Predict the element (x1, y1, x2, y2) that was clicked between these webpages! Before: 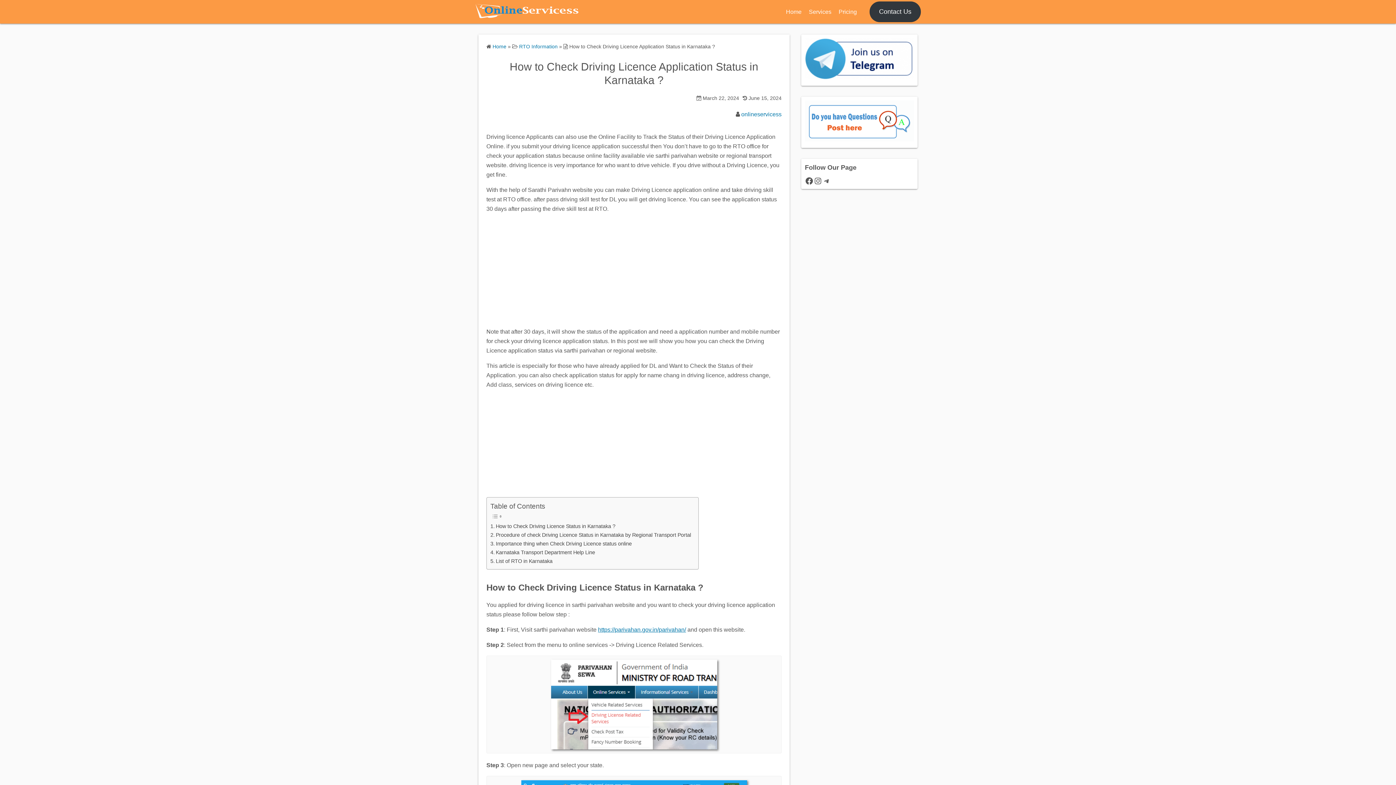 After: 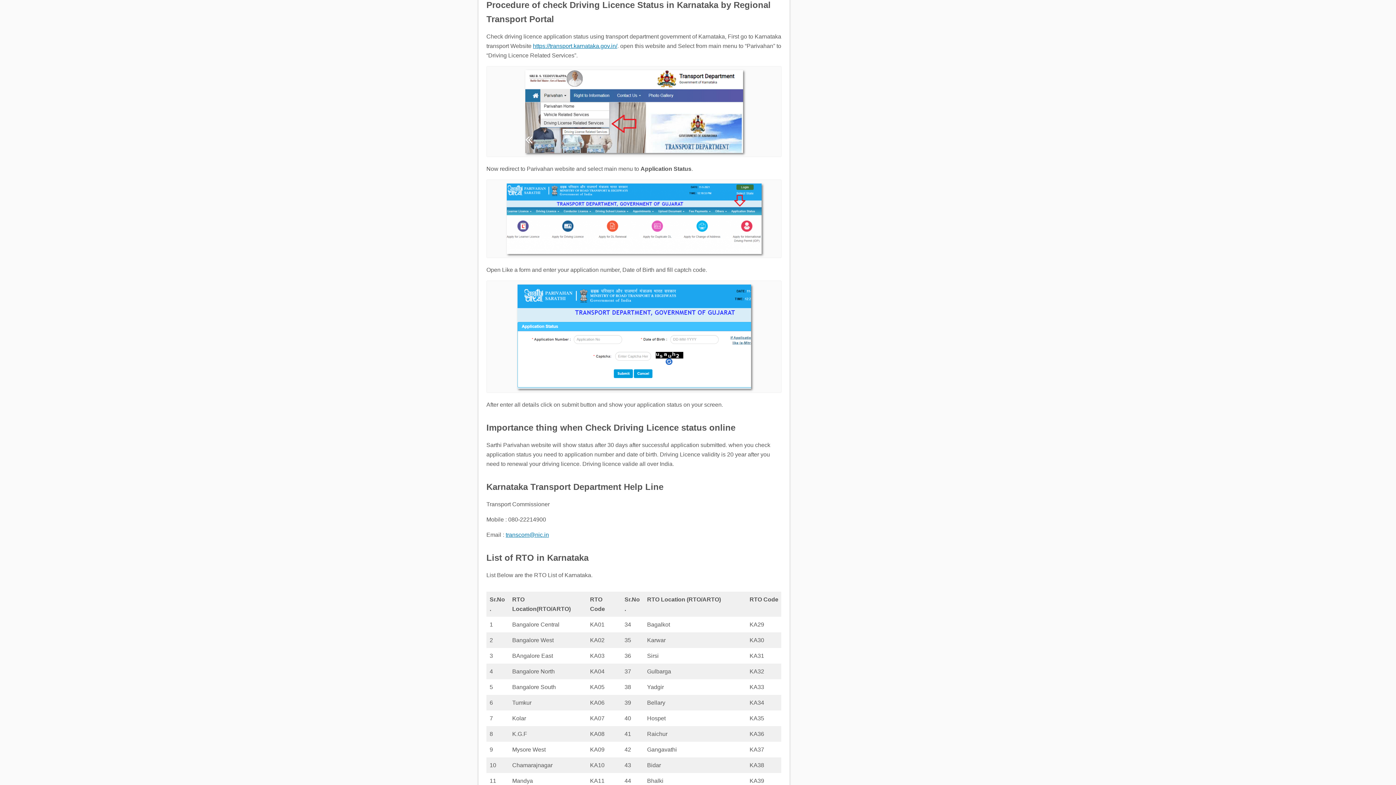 Action: bbox: (490, 531, 691, 539) label: Procedure of check Driving Licence Status in Karnataka by Regional Transport Portal